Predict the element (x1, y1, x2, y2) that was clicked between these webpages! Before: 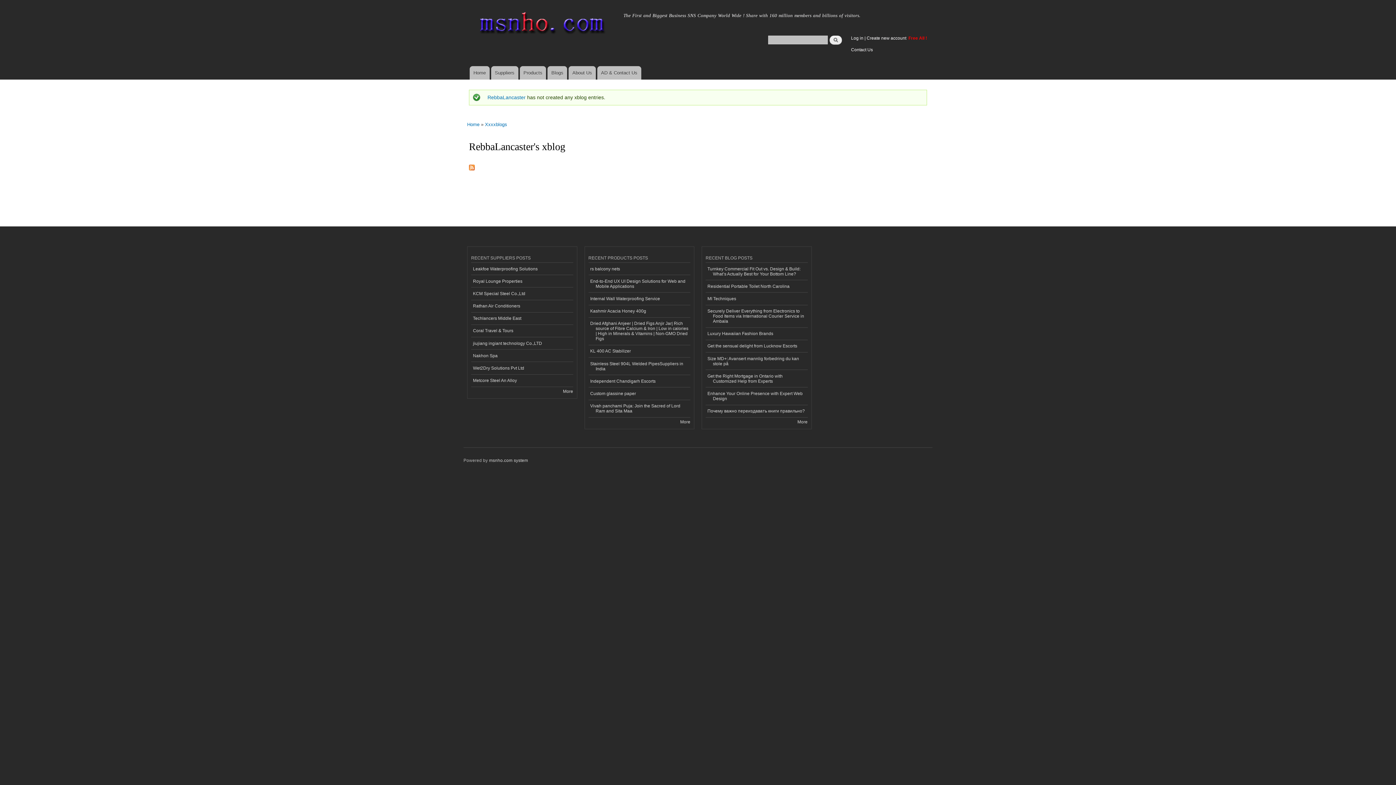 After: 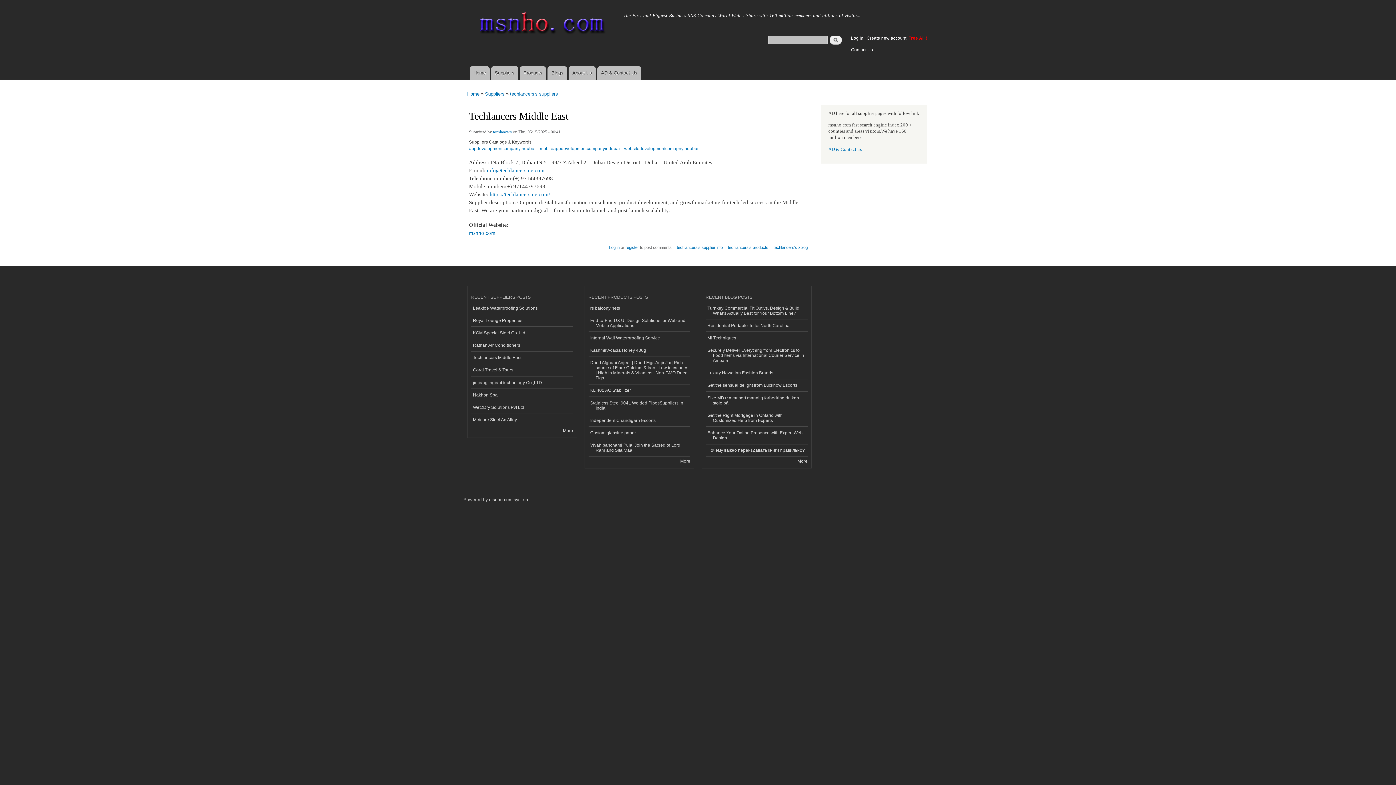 Action: bbox: (471, 312, 573, 325) label: Techlancers Middle East